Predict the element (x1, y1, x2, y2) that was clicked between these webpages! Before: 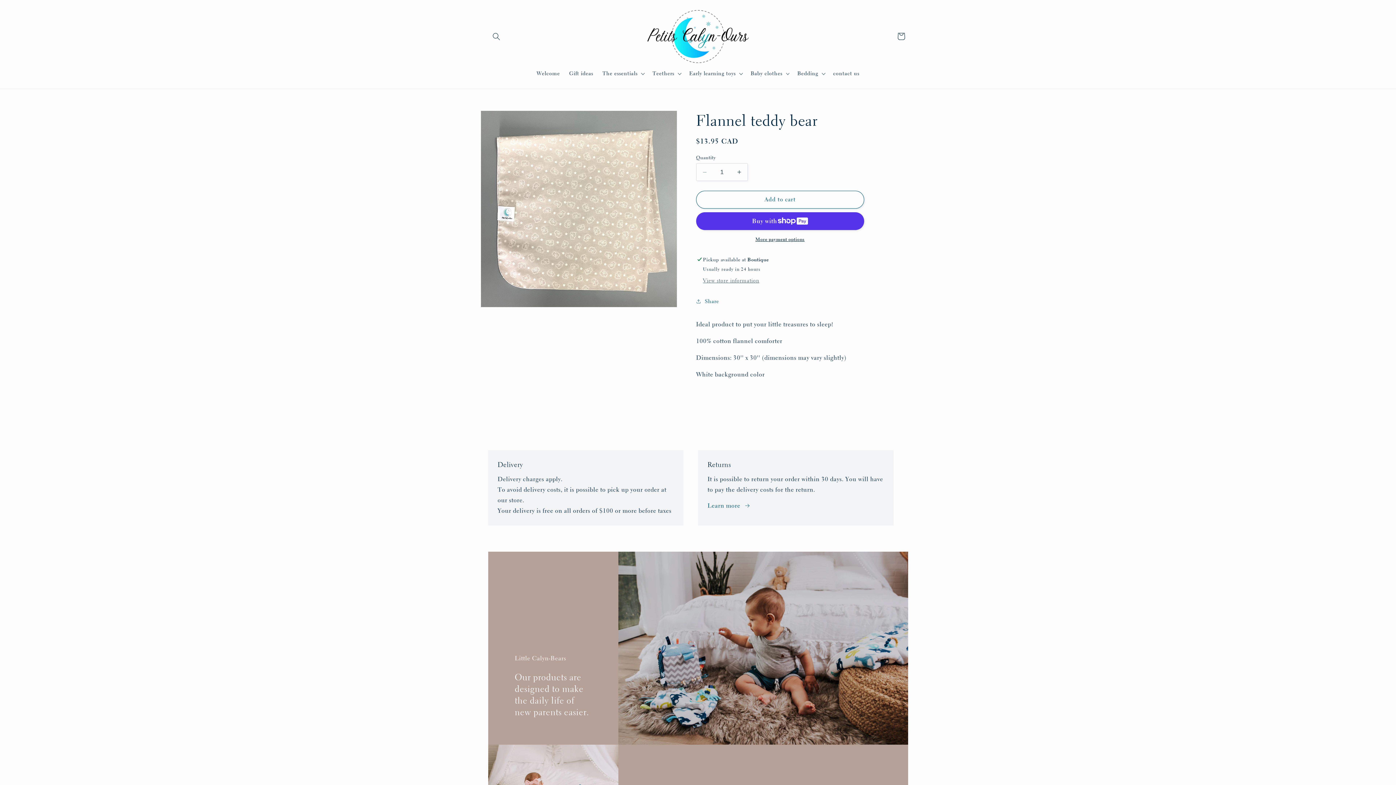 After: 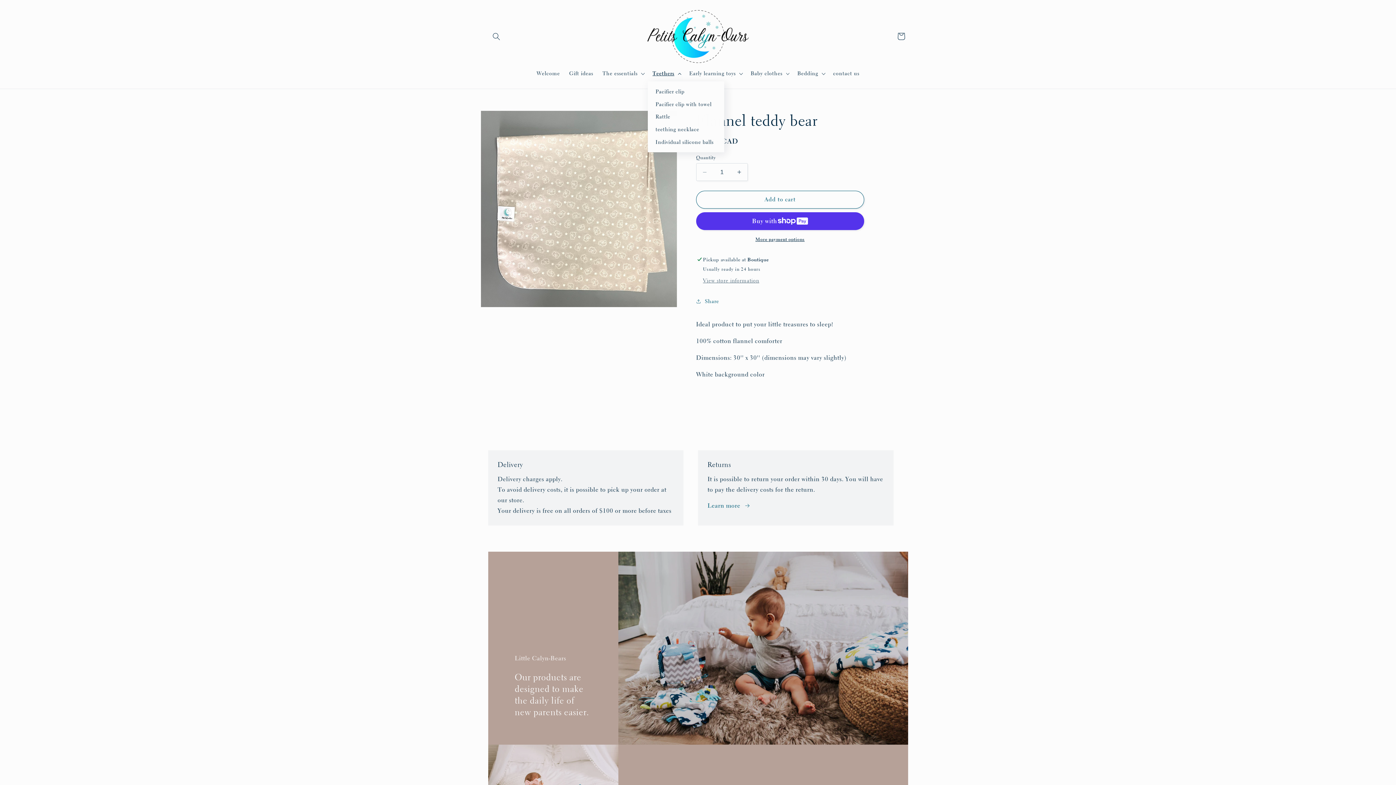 Action: bbox: (648, 65, 684, 81) label: Teethers